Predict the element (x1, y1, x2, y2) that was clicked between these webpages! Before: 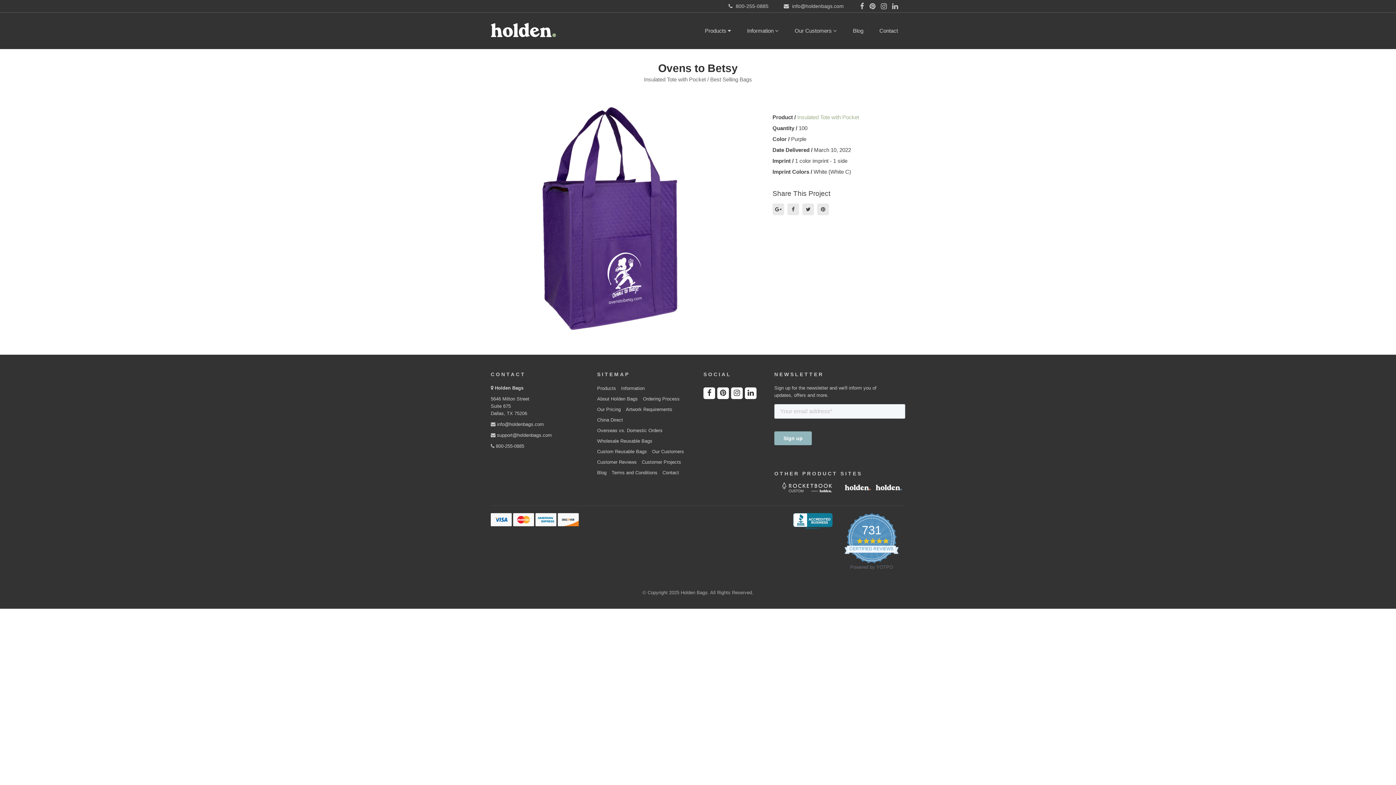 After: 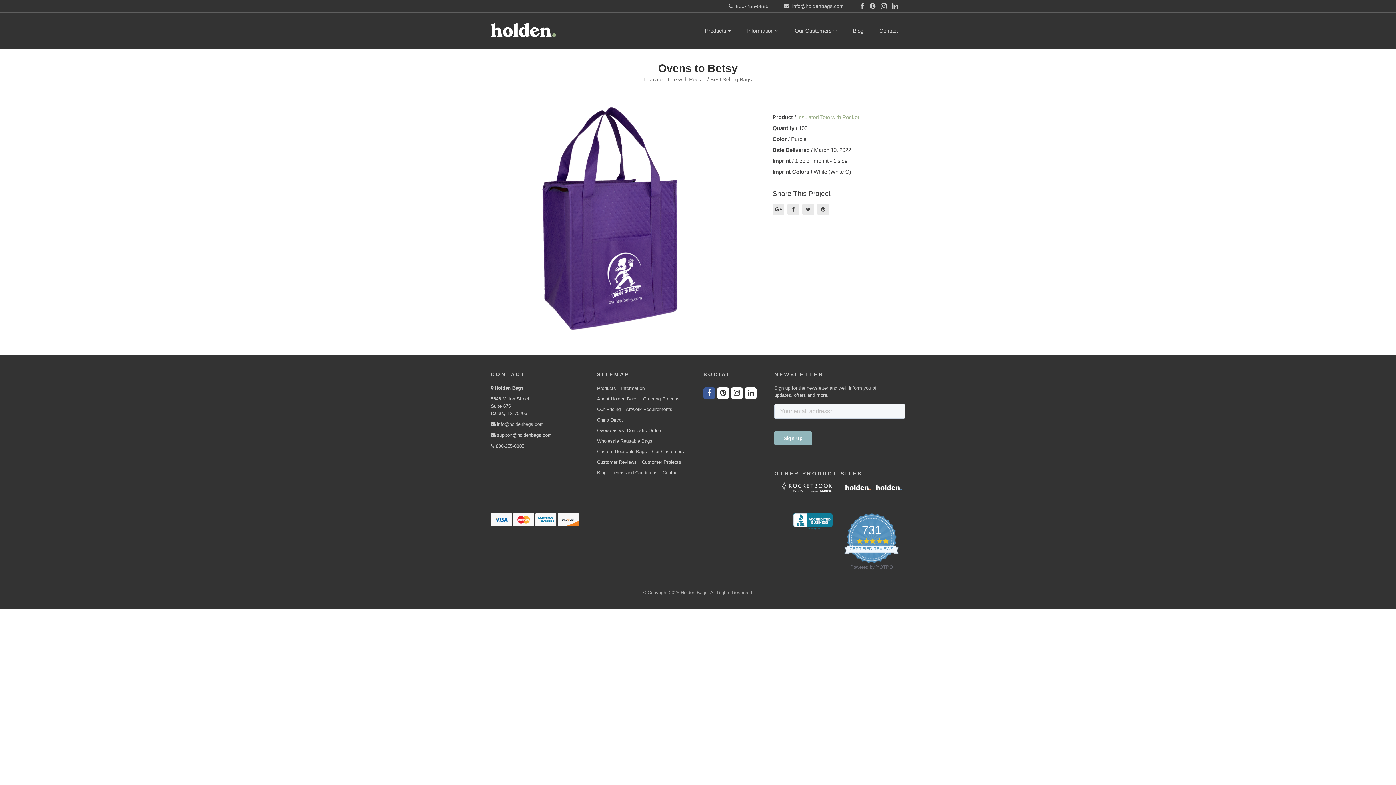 Action: bbox: (703, 387, 715, 399)